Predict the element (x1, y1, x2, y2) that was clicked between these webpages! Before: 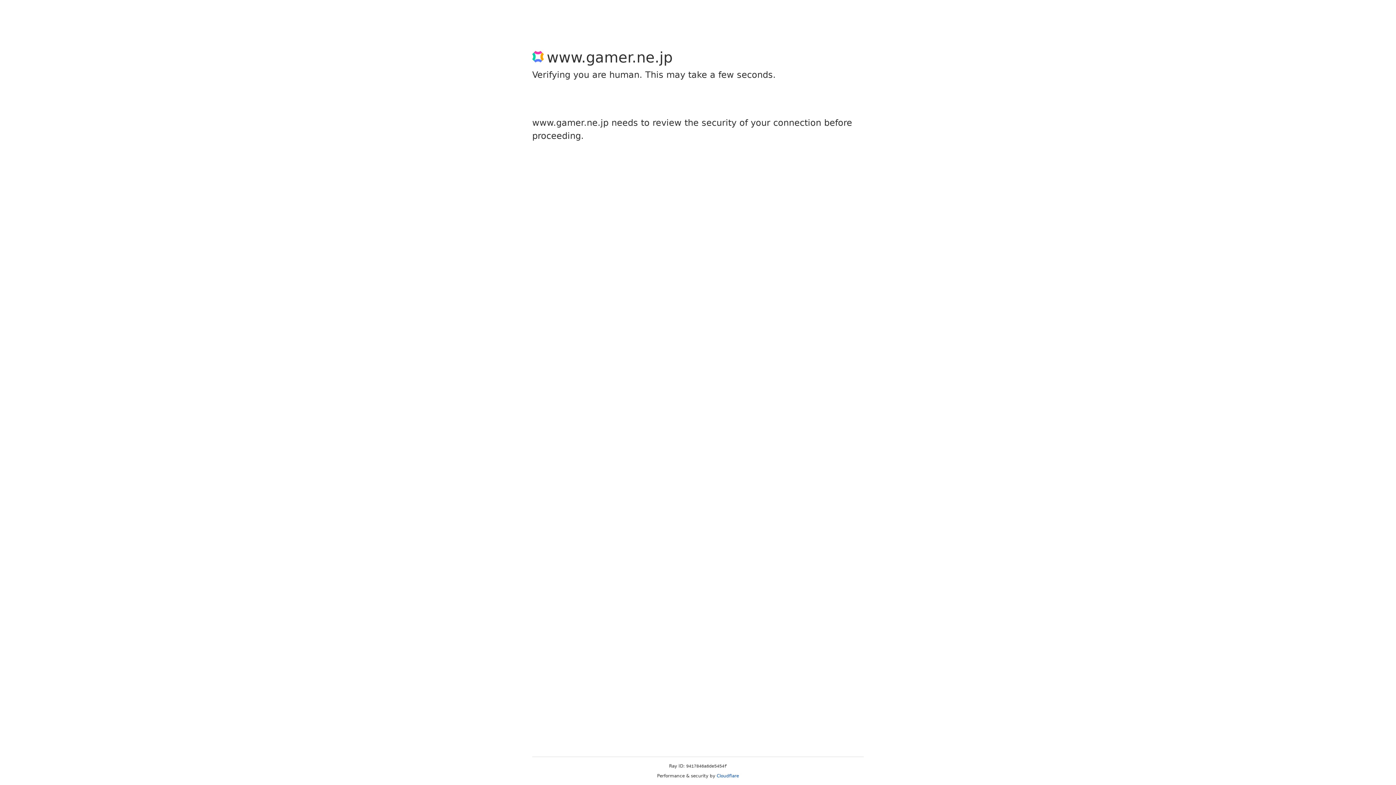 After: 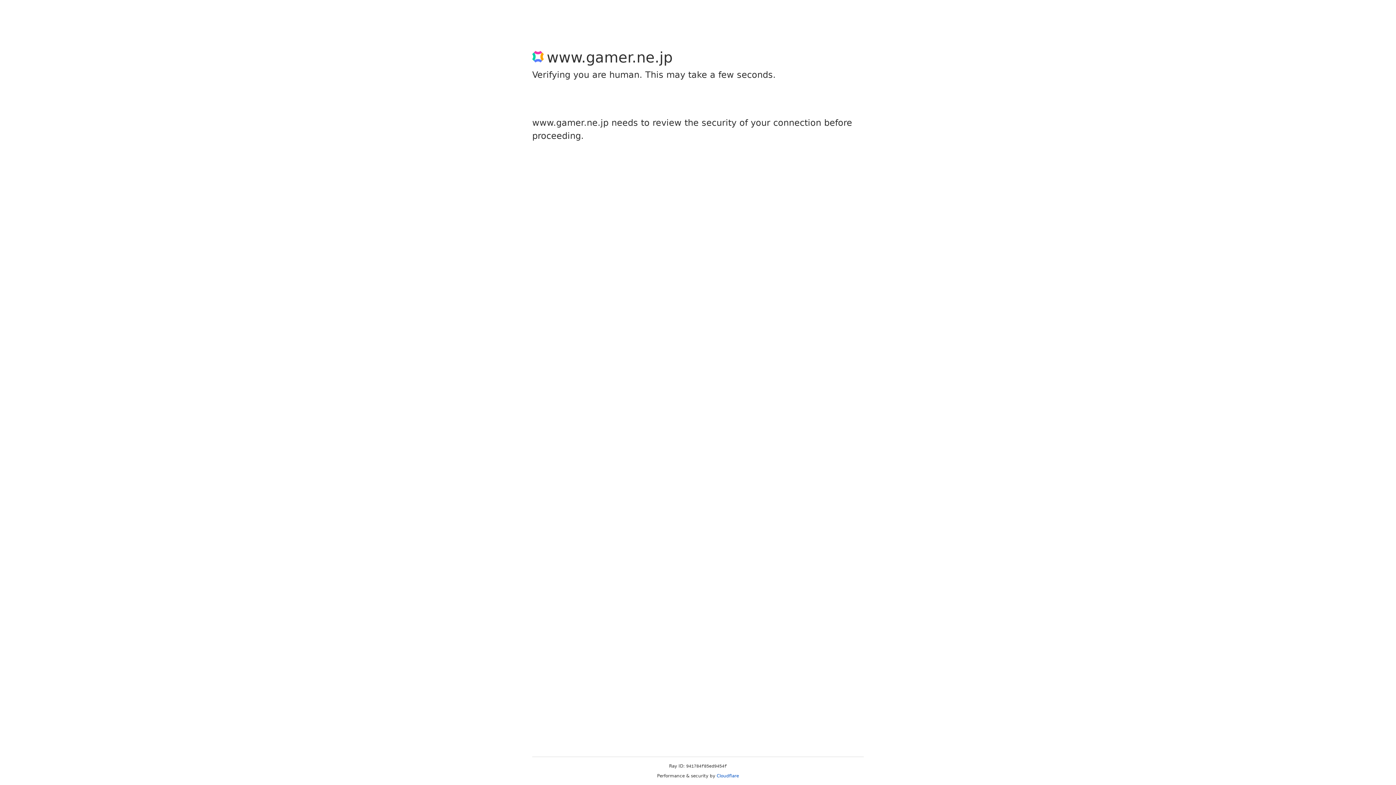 Action: label: Cloudflare bbox: (716, 773, 739, 778)